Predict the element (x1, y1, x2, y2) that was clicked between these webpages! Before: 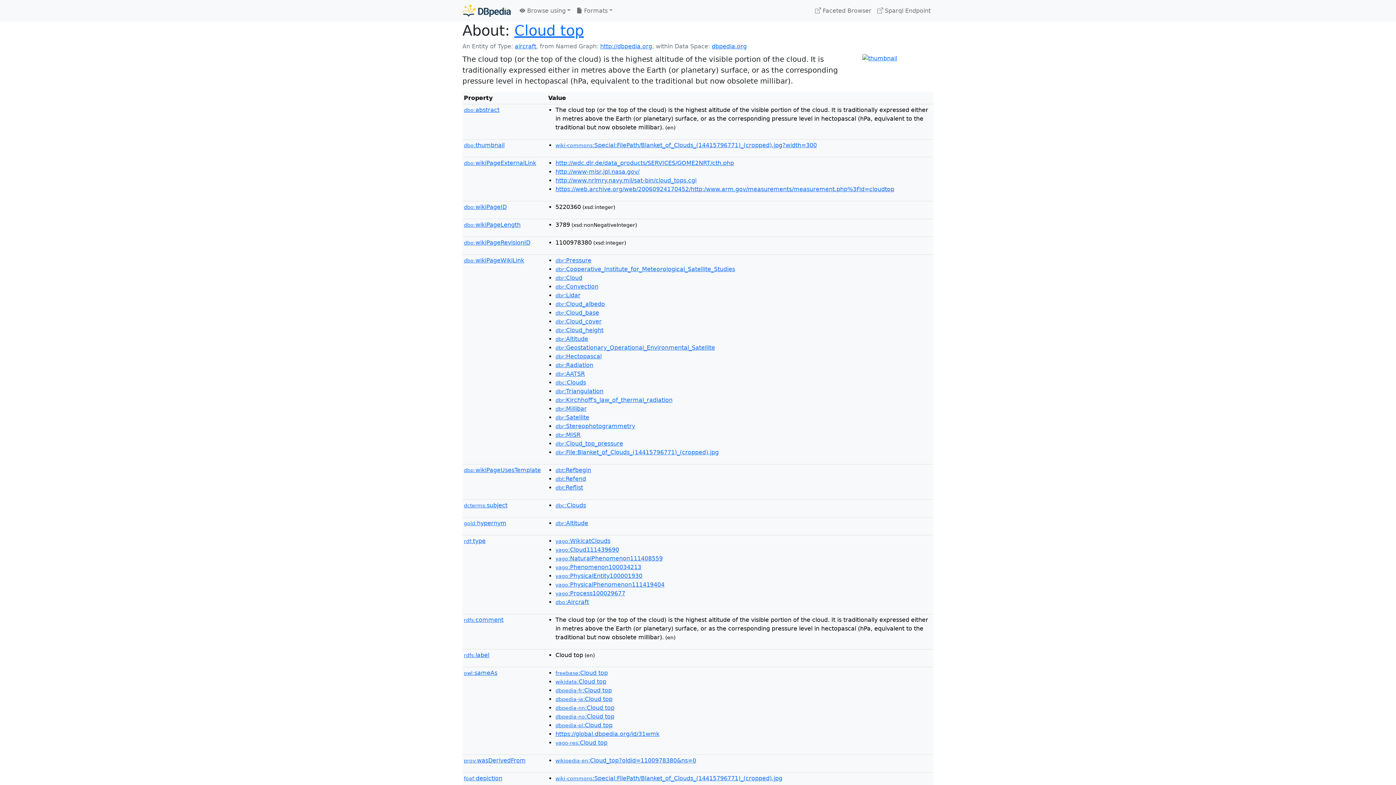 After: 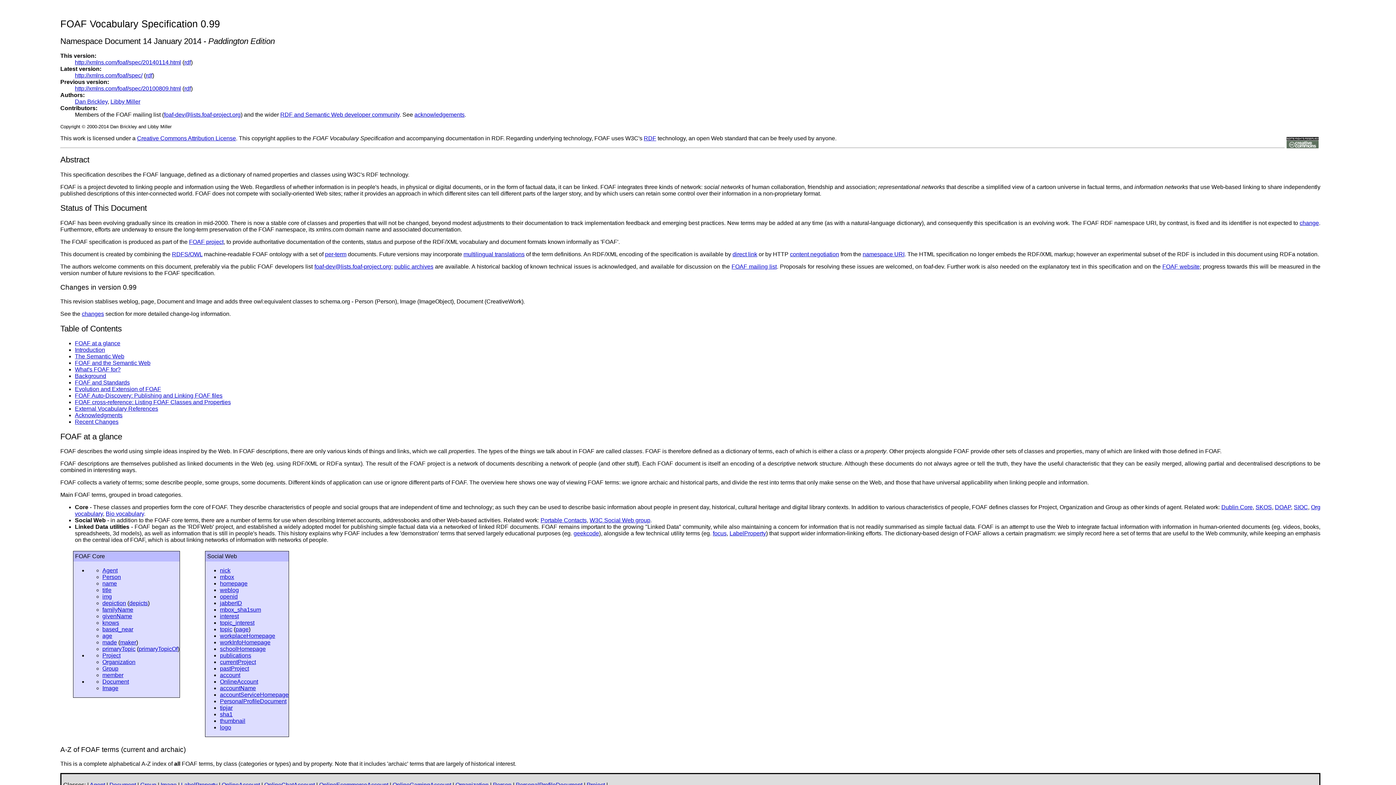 Action: label: foaf:depiction bbox: (464, 775, 502, 782)